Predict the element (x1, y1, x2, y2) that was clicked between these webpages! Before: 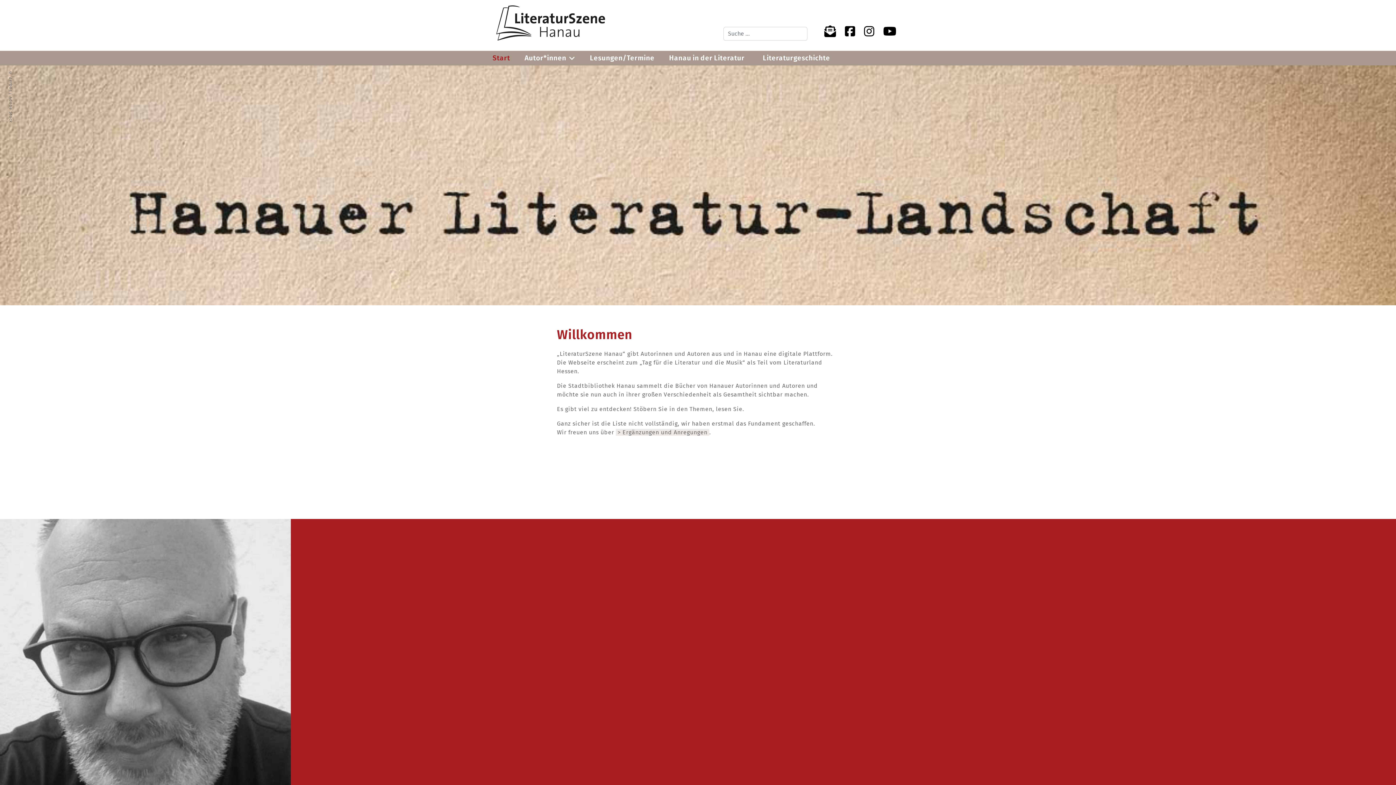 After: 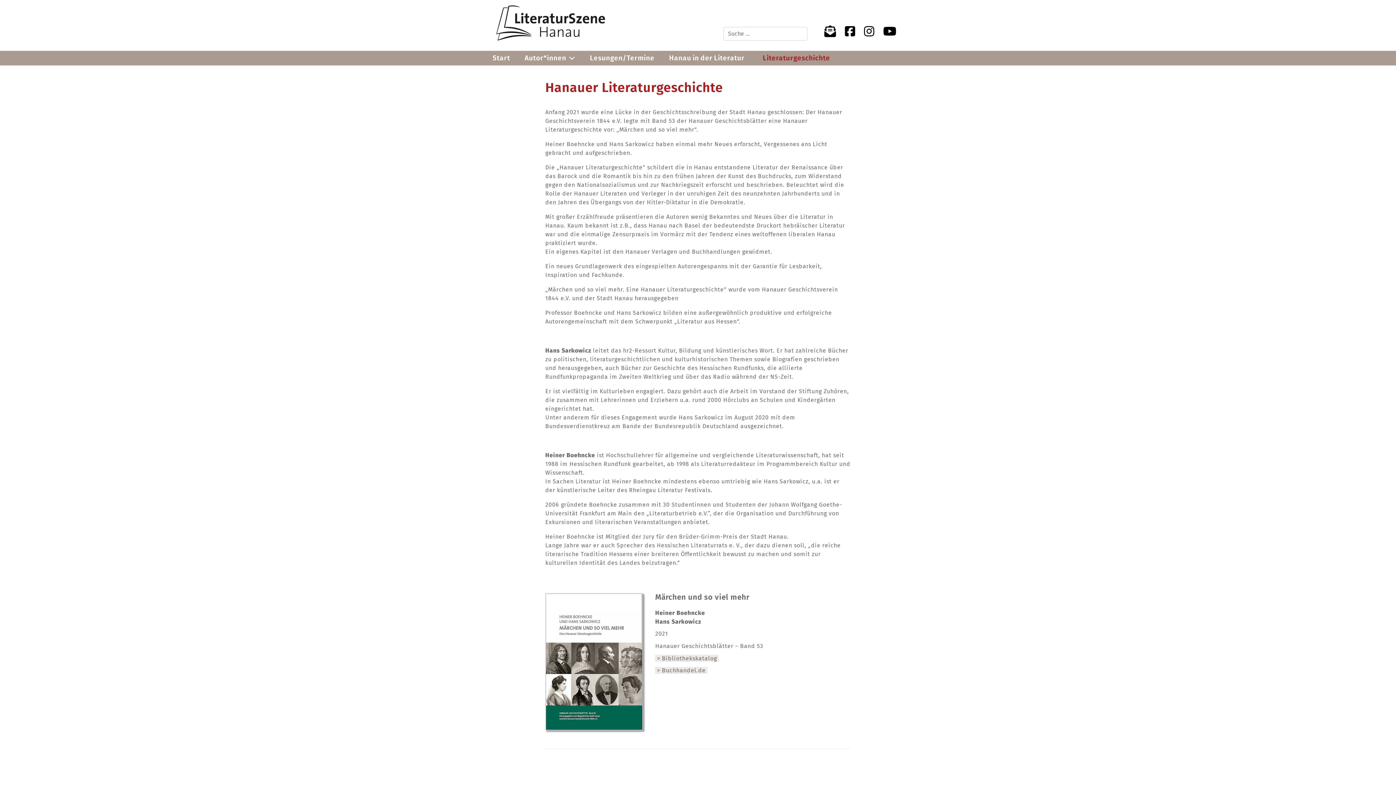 Action: bbox: (757, 50, 830, 65) label: Literaturgeschichte